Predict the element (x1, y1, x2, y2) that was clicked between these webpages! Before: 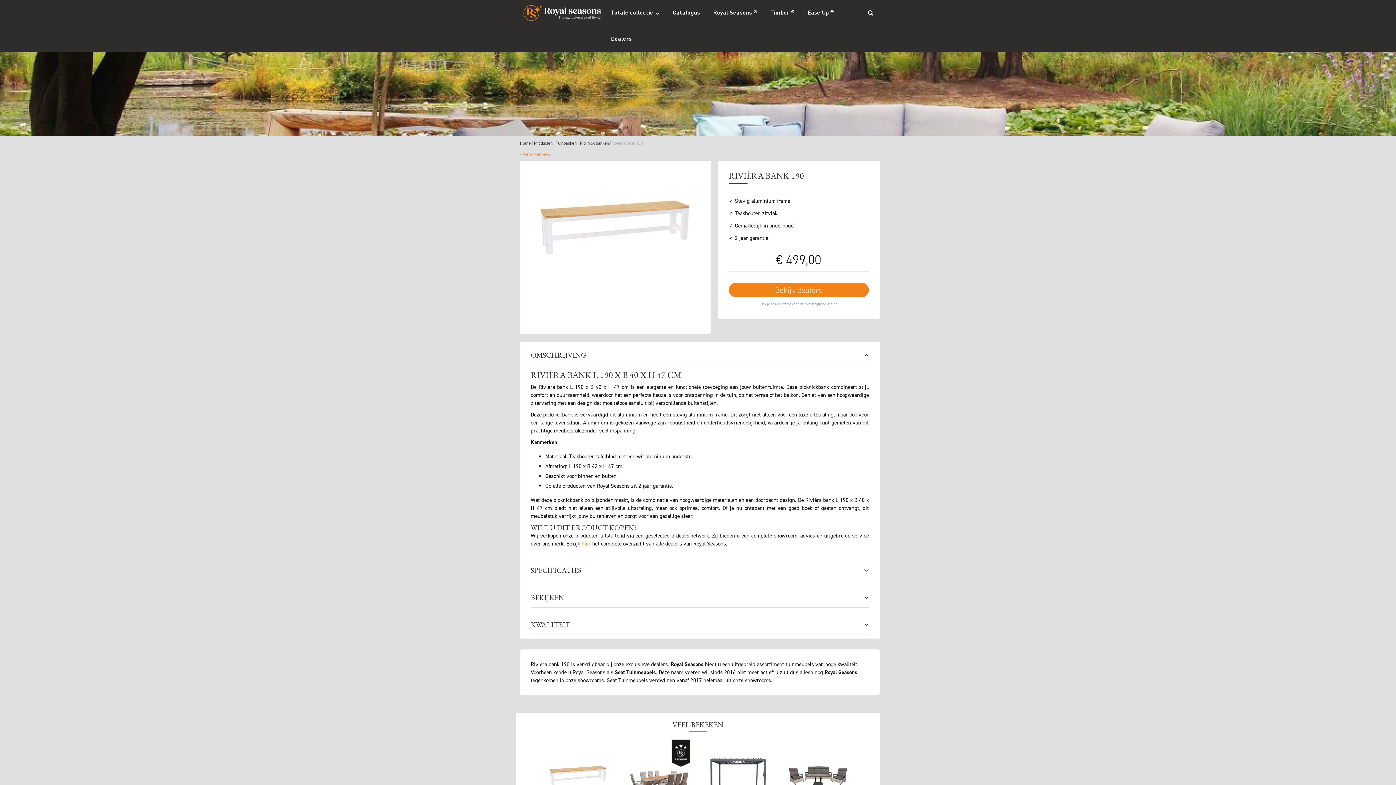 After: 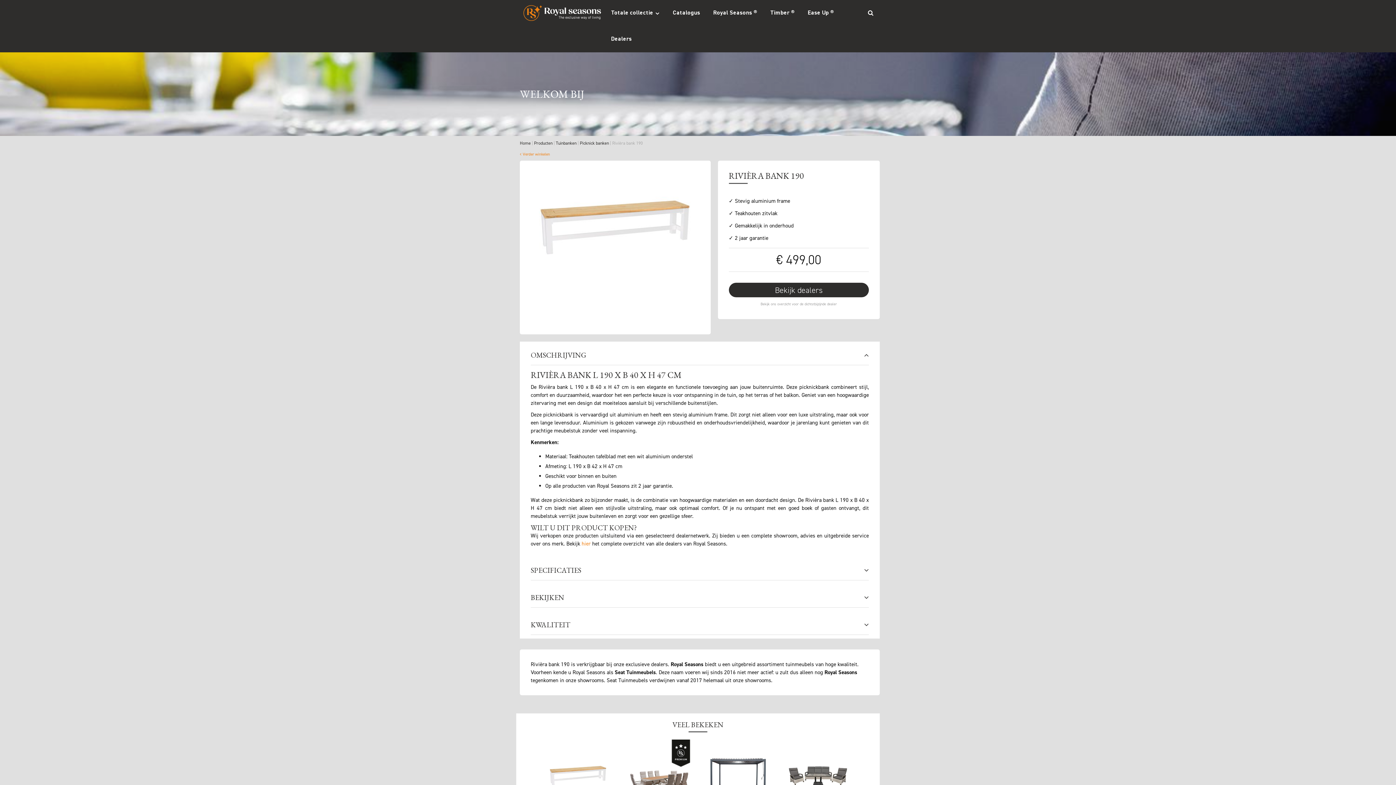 Action: label: Bekijk dealers bbox: (728, 282, 869, 297)